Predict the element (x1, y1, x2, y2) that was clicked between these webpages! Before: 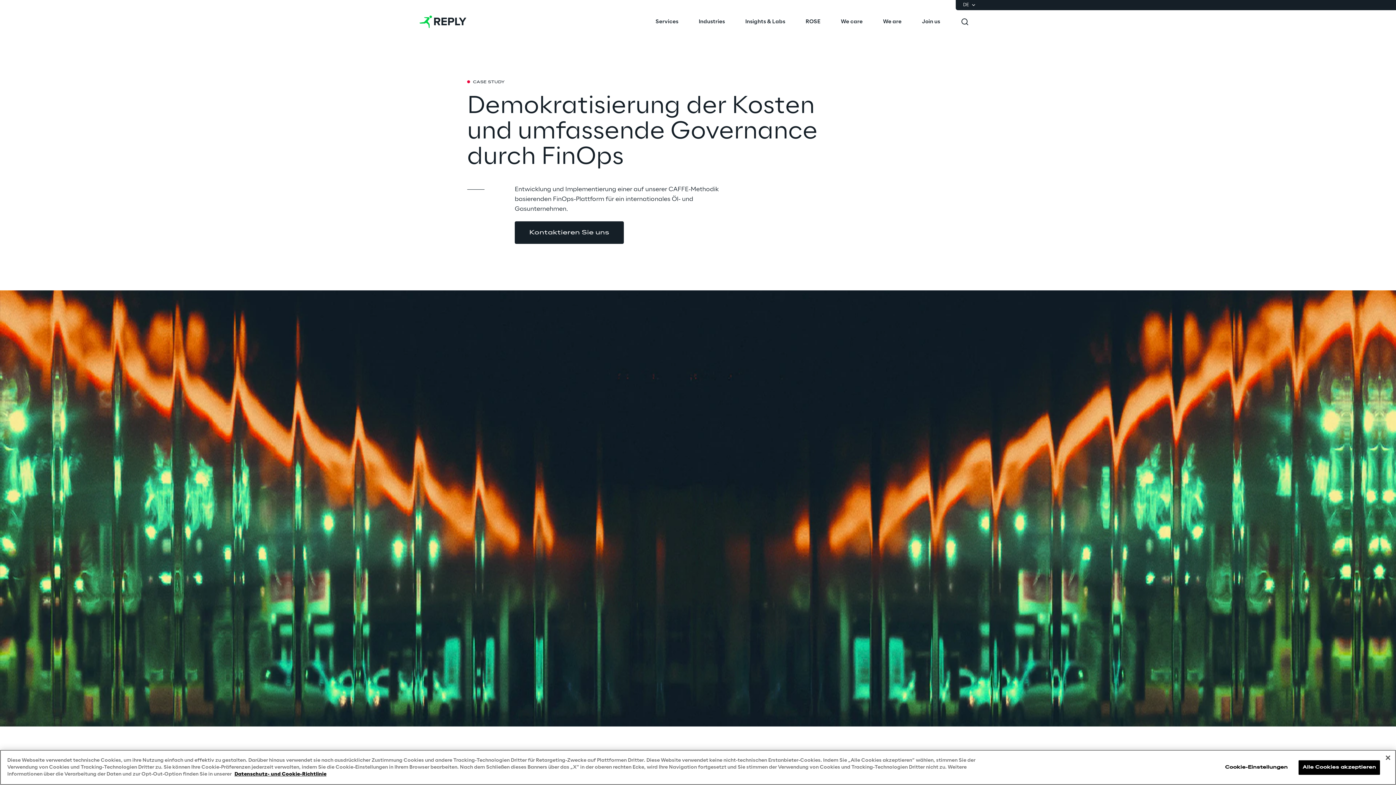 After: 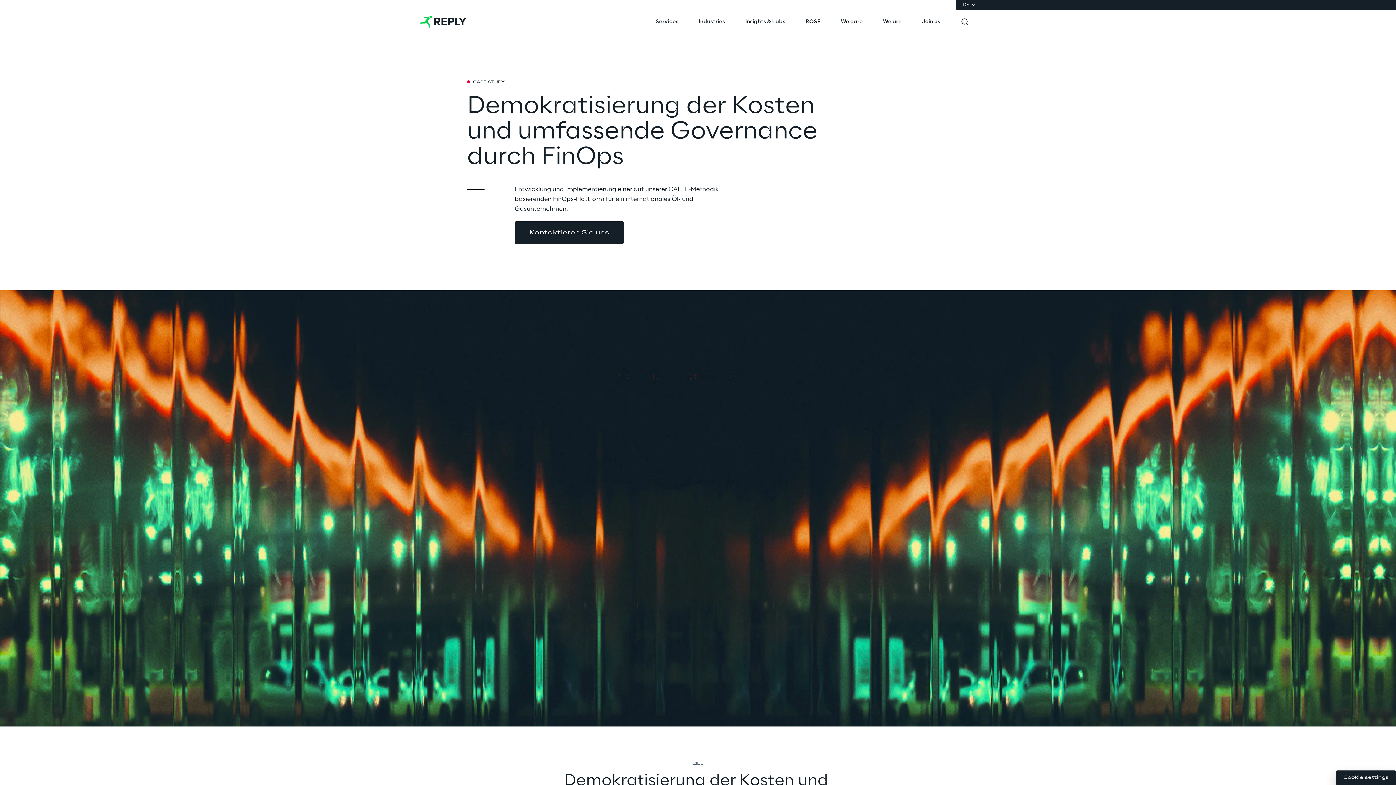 Action: bbox: (1298, 760, 1380, 775) label: Alle Cookies akzeptieren